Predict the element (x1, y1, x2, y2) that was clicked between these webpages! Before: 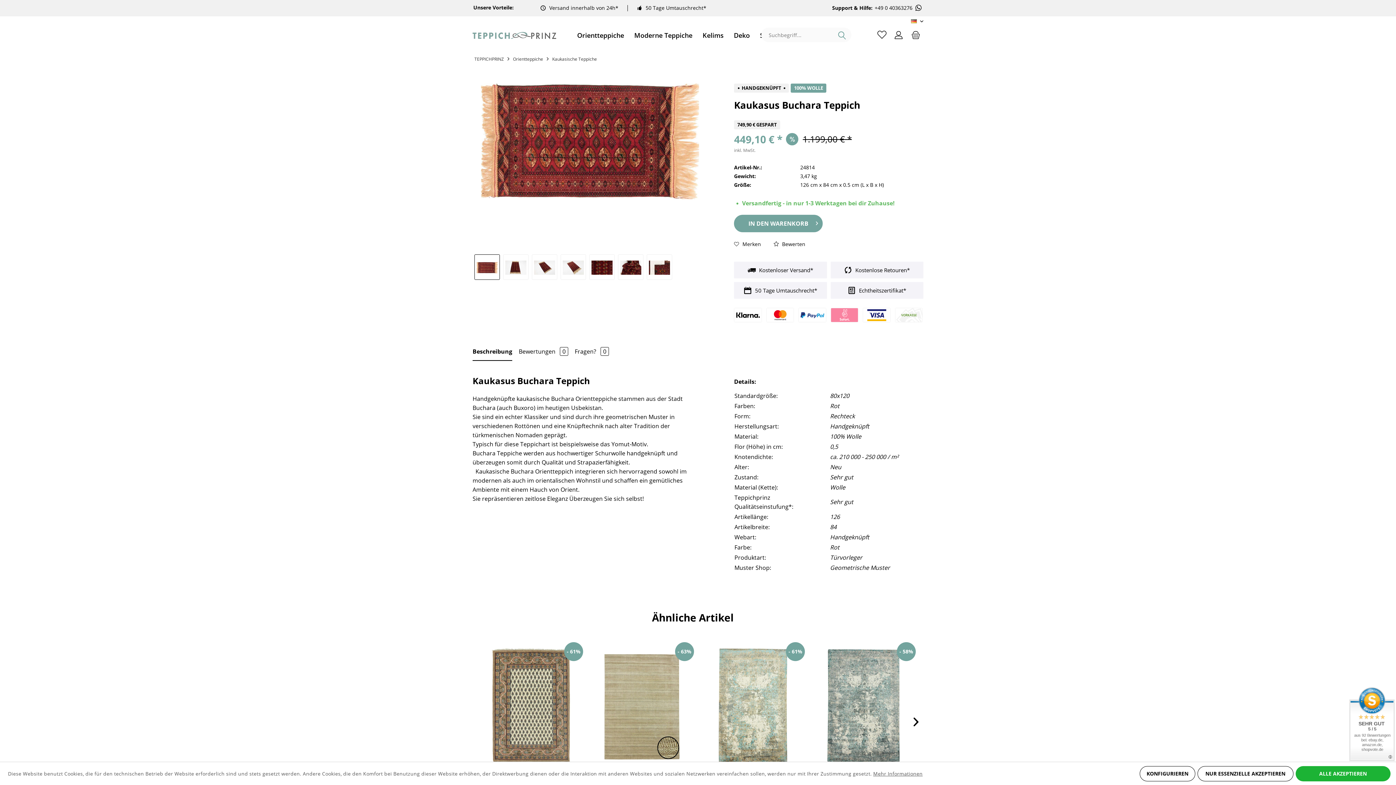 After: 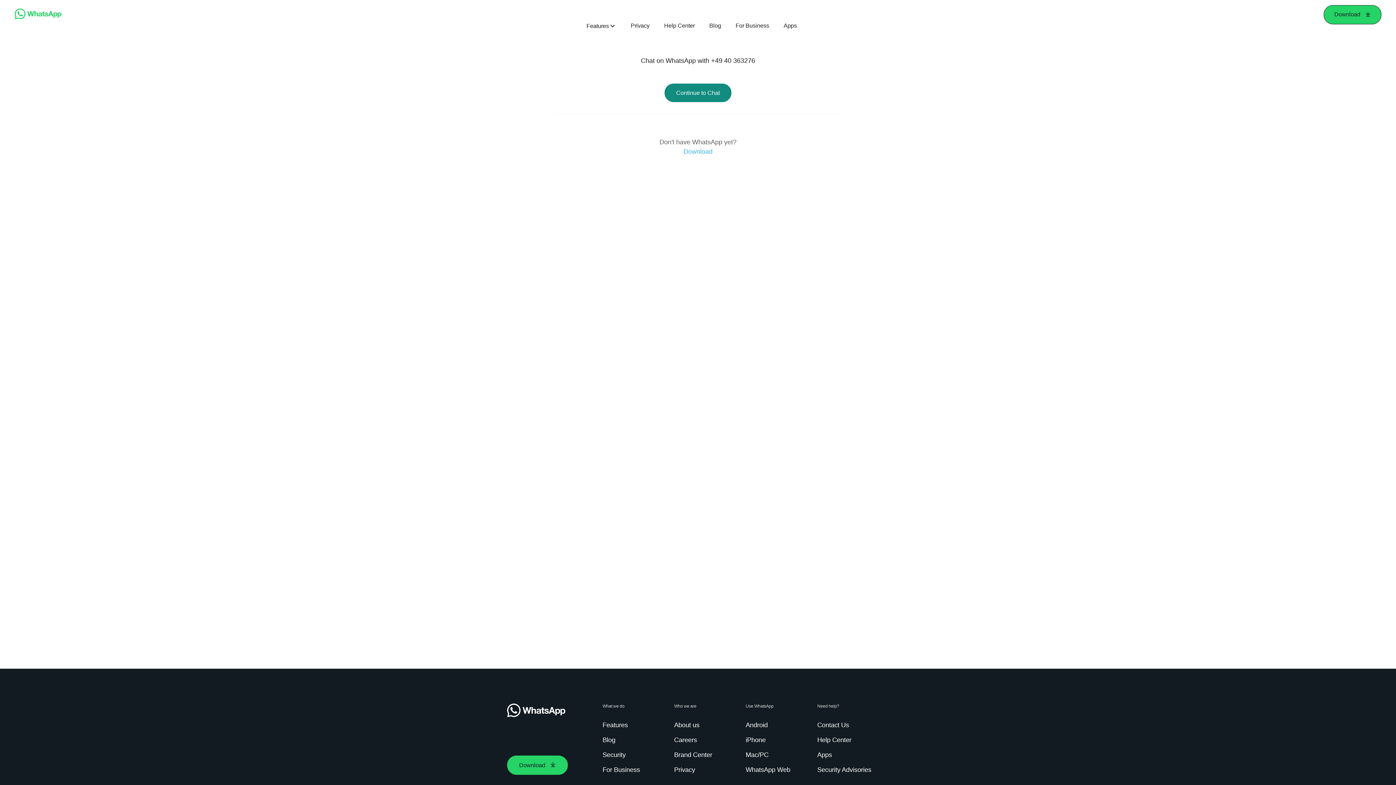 Action: label: +49 0 40363276 bbox: (874, 5, 922, 10)